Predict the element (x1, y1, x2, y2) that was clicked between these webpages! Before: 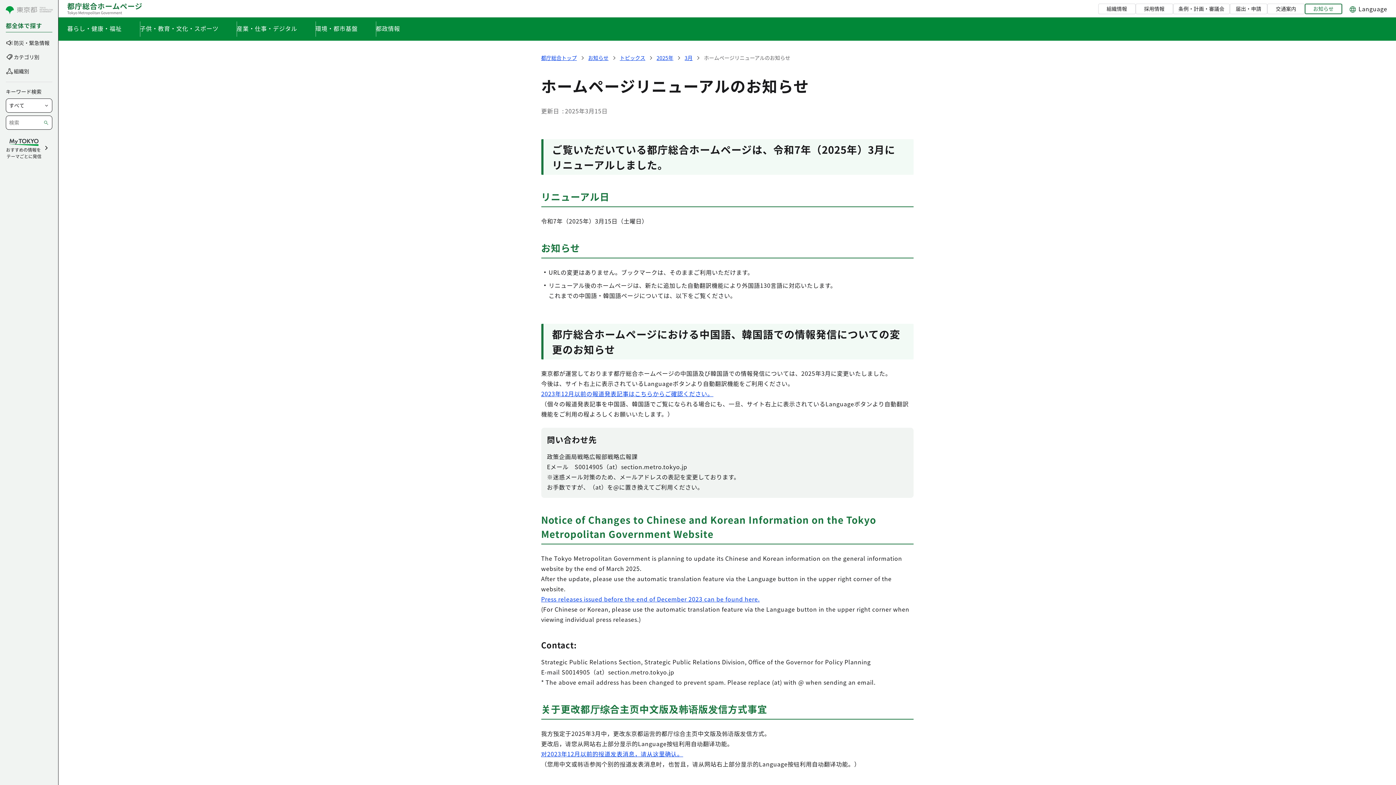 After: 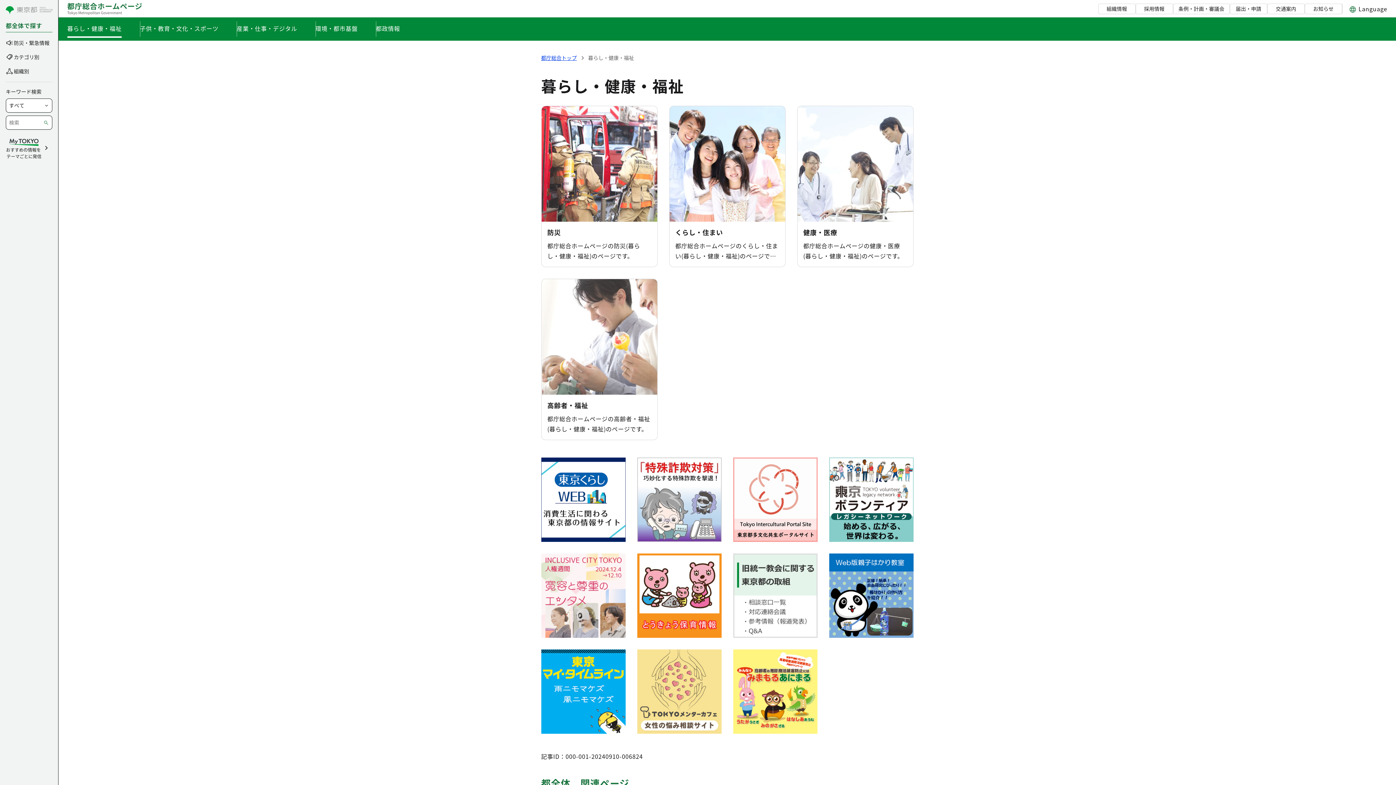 Action: bbox: (67, 21, 121, 37) label: 暮らし・健康・福祉